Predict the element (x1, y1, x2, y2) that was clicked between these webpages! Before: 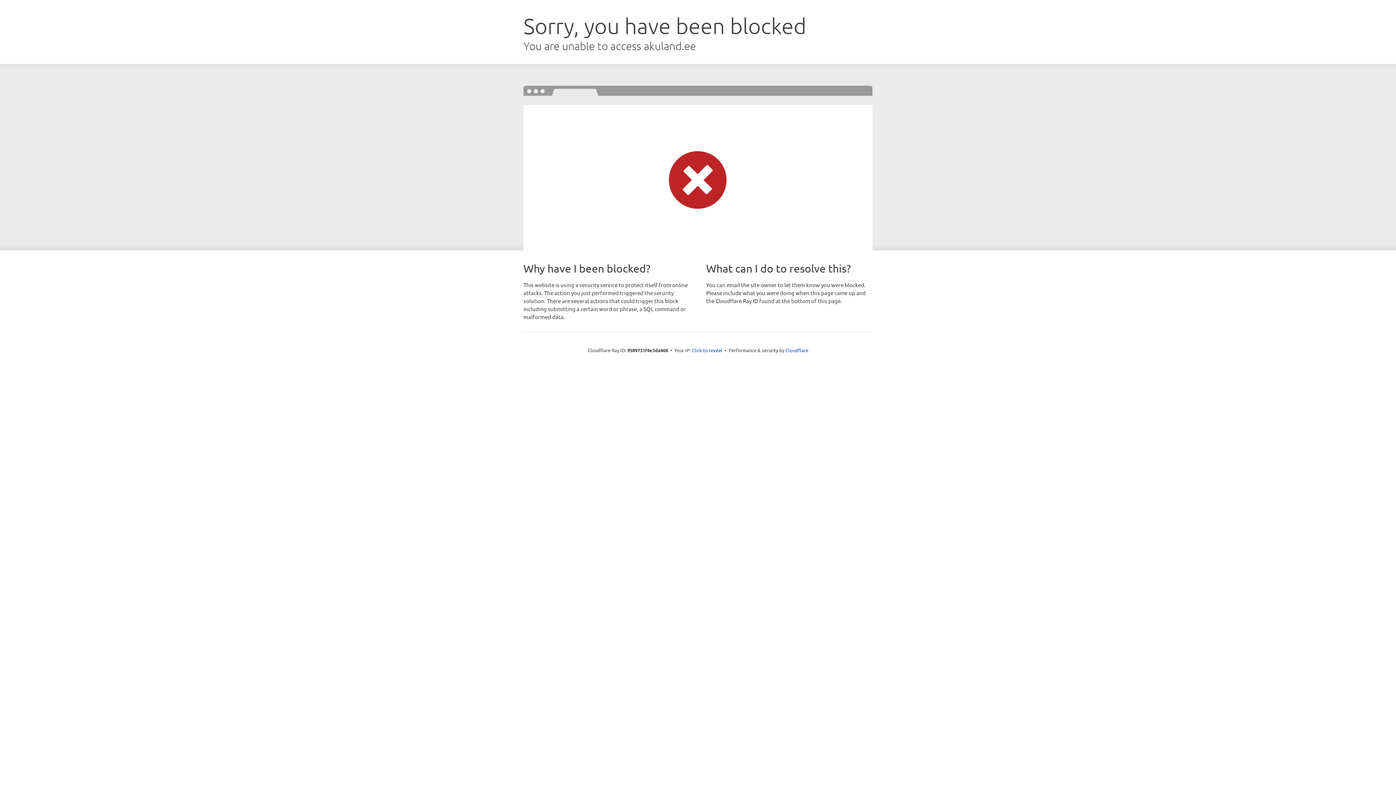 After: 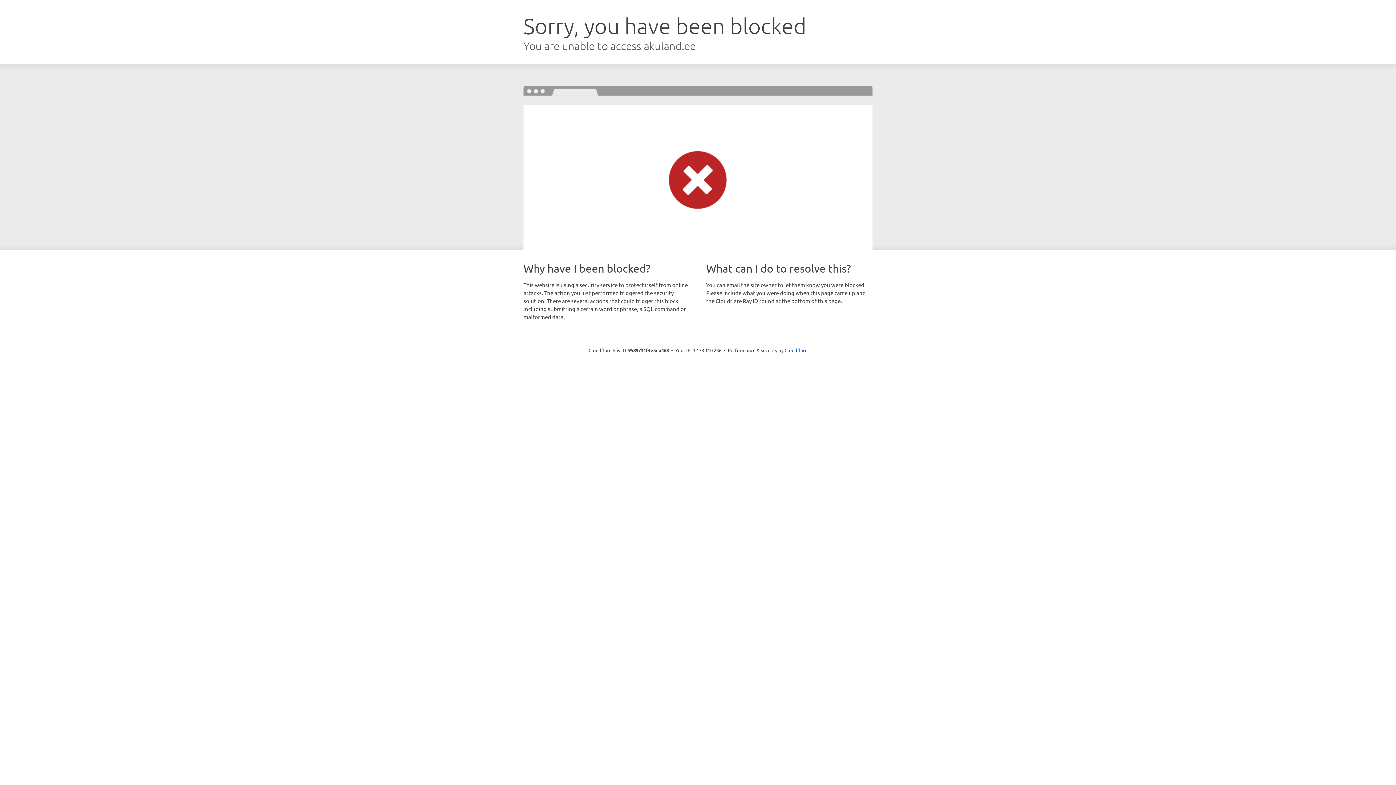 Action: bbox: (692, 346, 722, 353) label: Click to reveal